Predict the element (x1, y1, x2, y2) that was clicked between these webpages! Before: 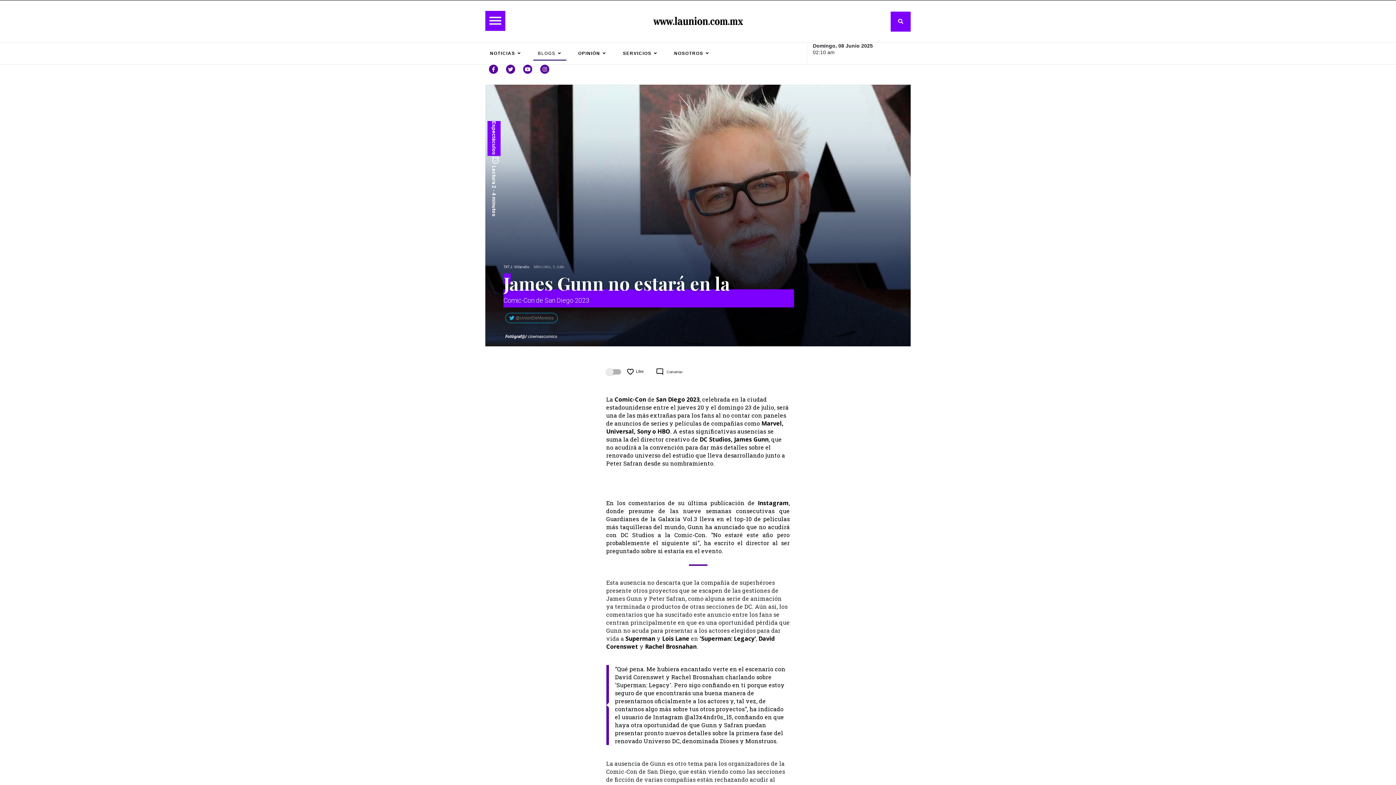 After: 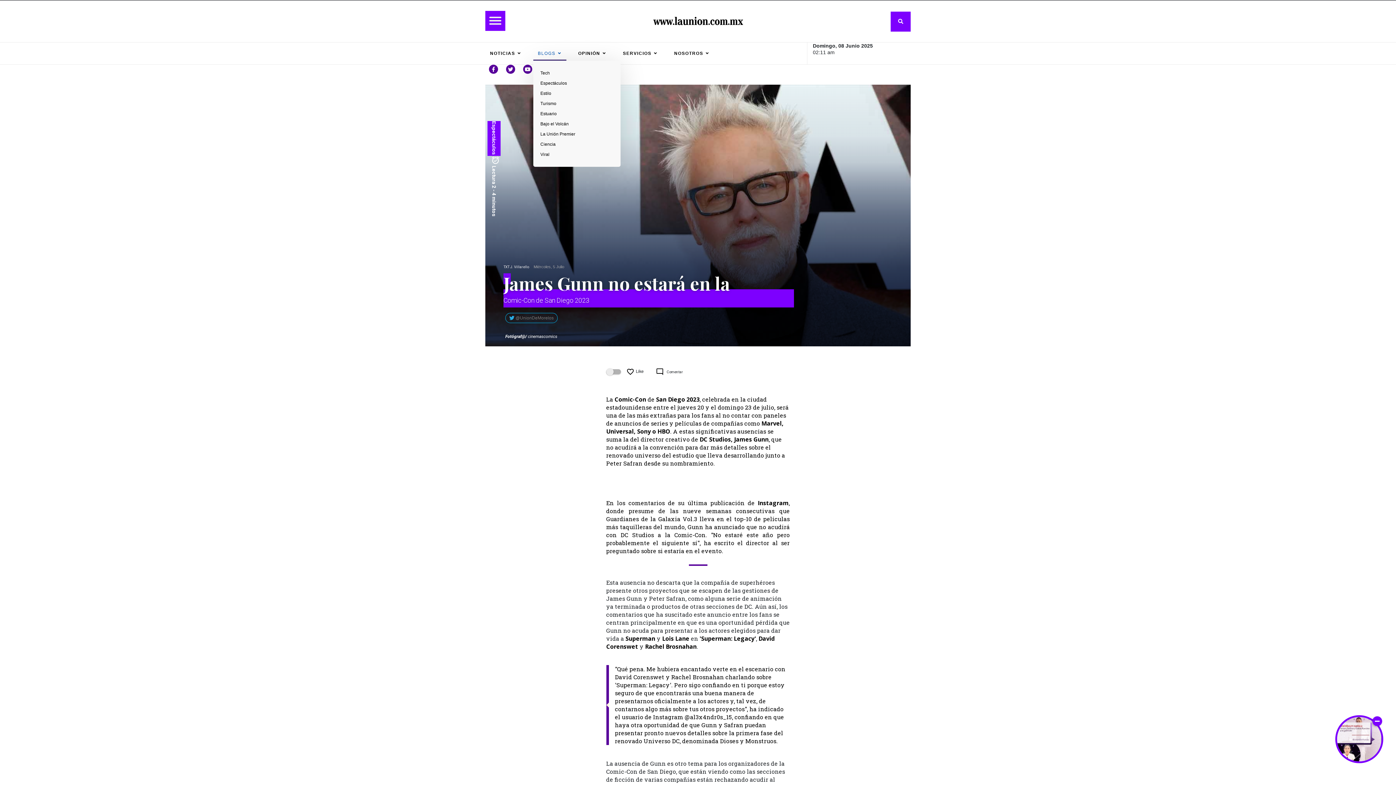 Action: bbox: (533, 46, 566, 60) label: BLOGS